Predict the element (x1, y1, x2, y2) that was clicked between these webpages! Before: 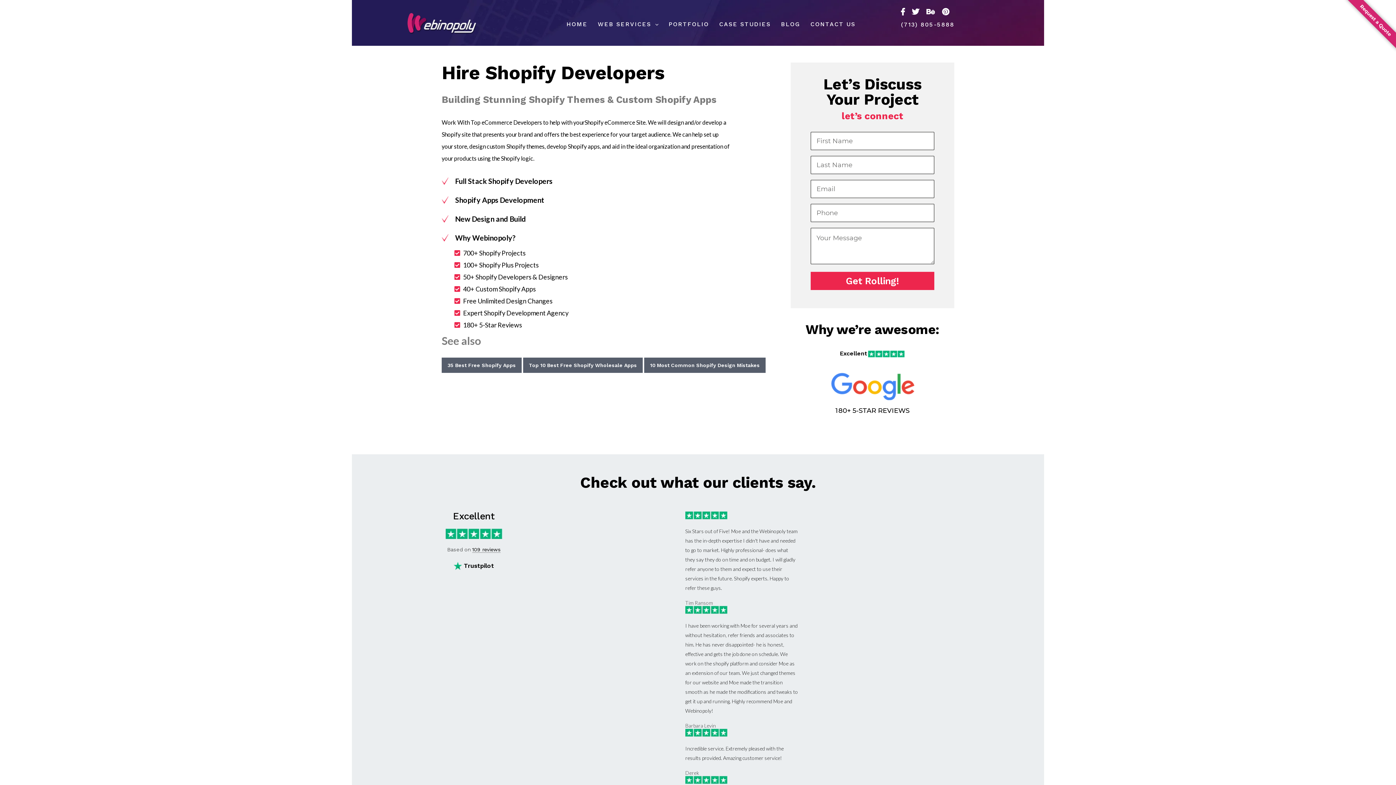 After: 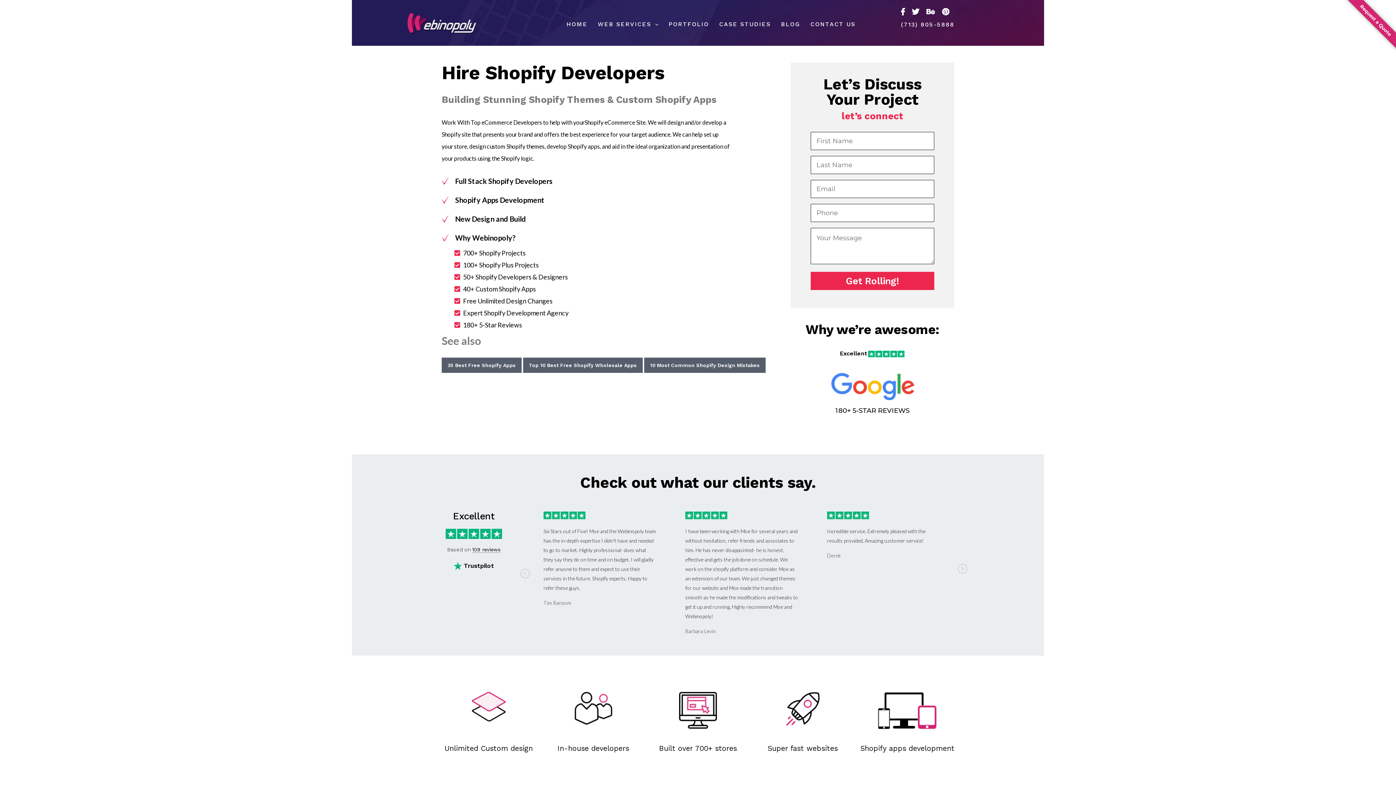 Action: label: (713) 805-5888 bbox: (901, 21, 954, 28)